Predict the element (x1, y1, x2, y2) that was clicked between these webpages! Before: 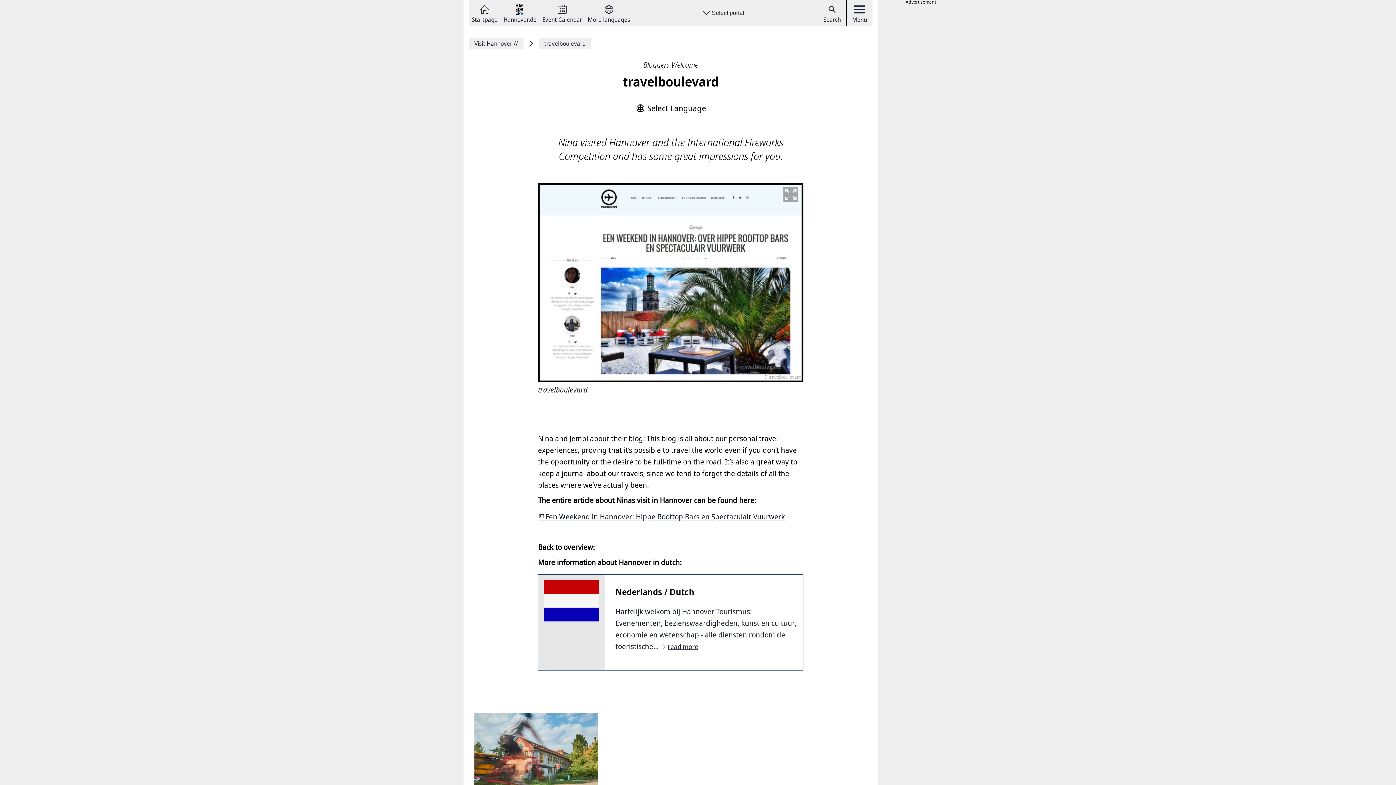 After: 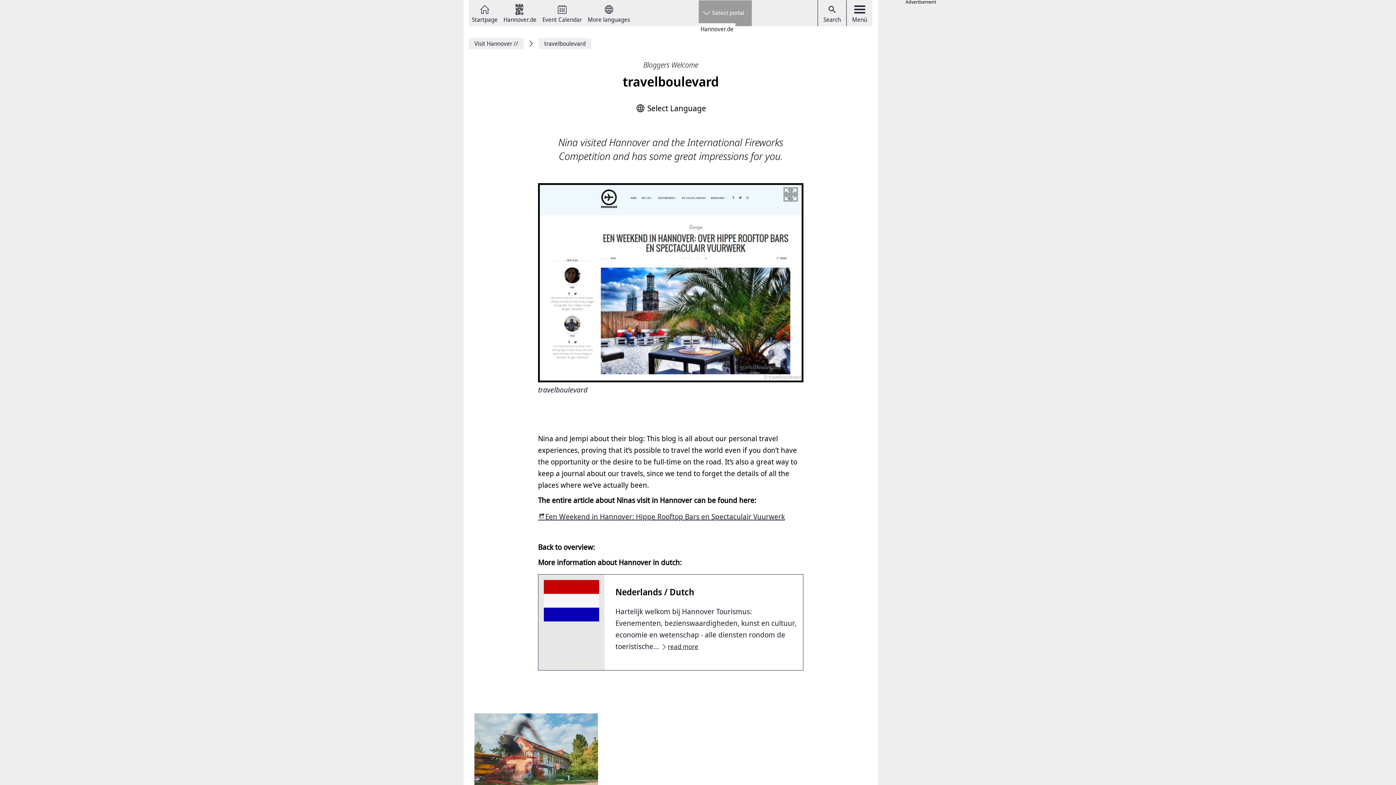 Action: label: Select portal bbox: (707, 4, 749, 22)